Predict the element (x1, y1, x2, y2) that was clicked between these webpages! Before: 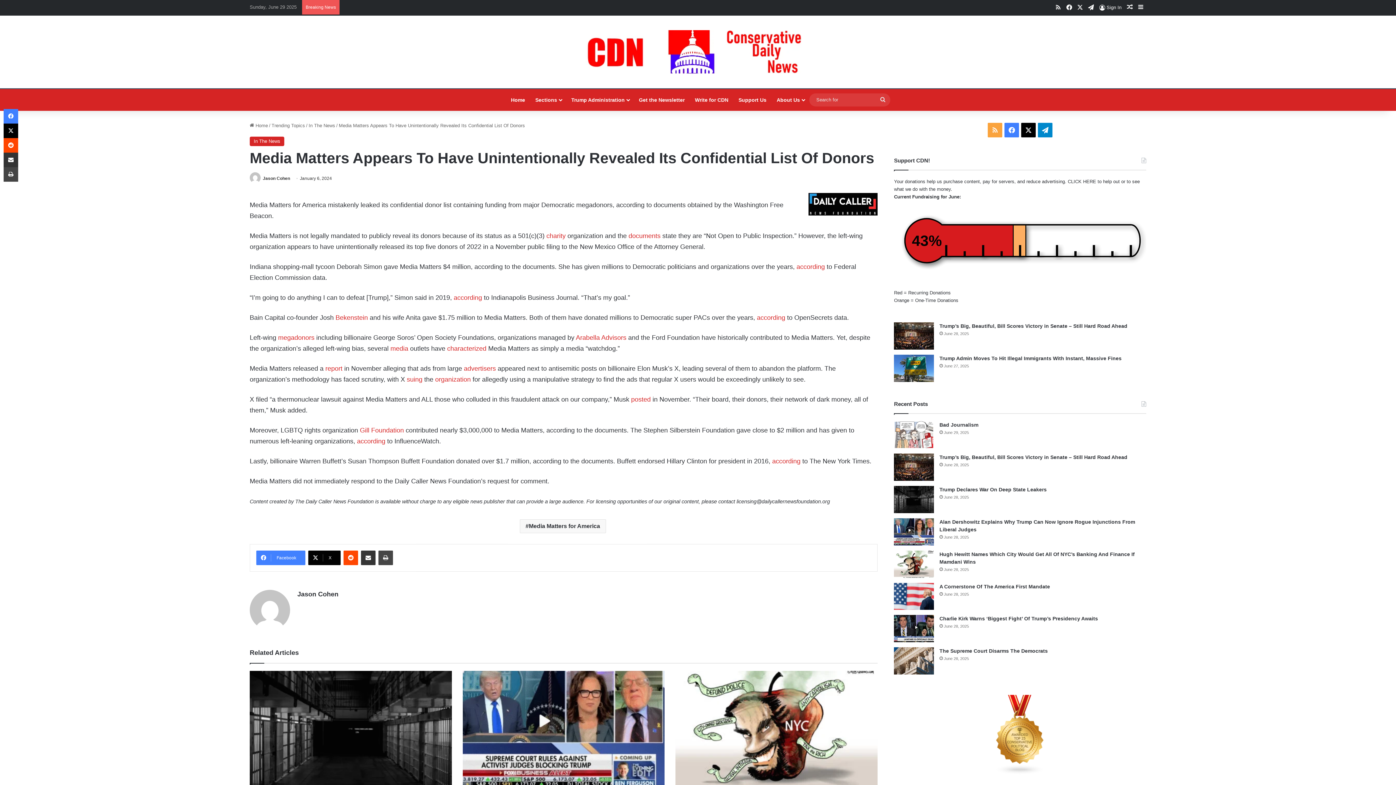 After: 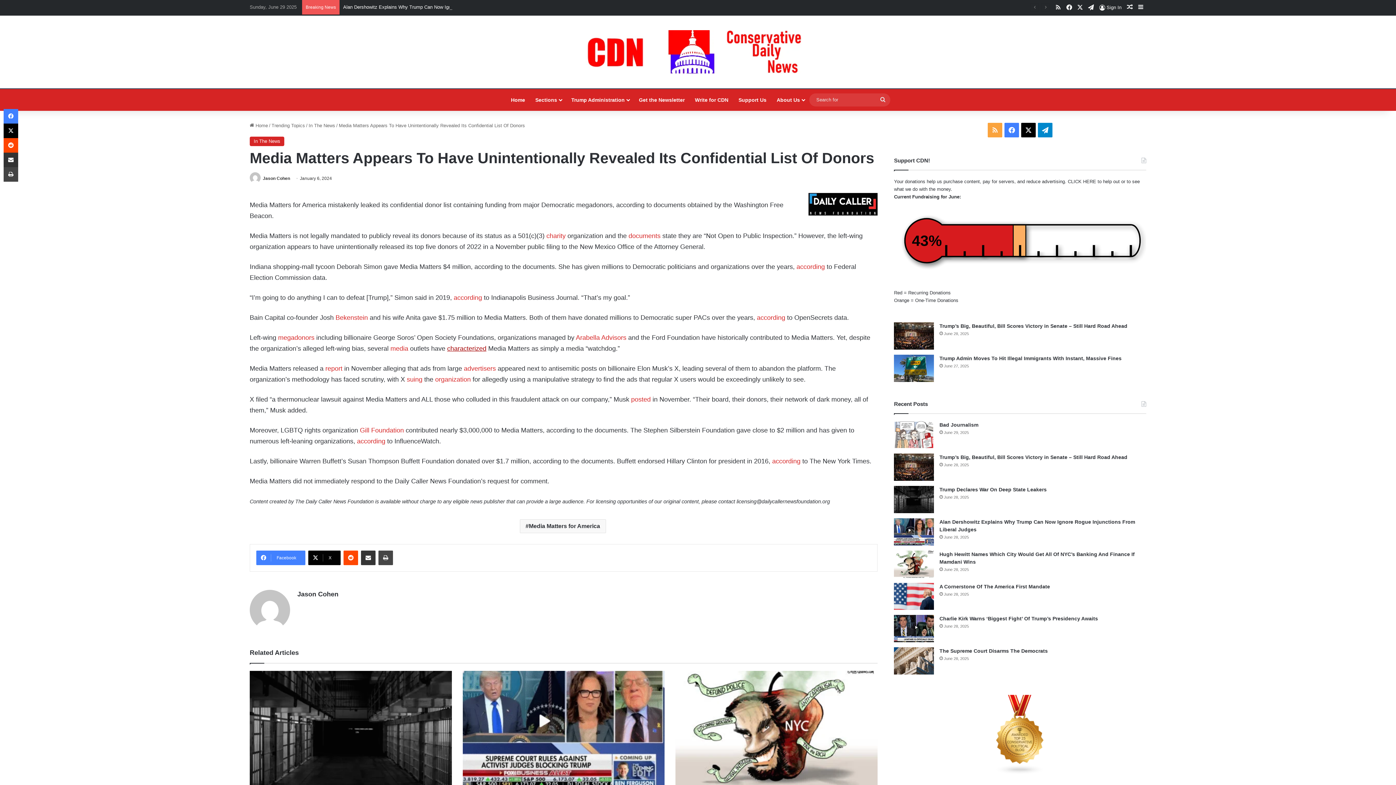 Action: label: characterized bbox: (447, 345, 486, 352)